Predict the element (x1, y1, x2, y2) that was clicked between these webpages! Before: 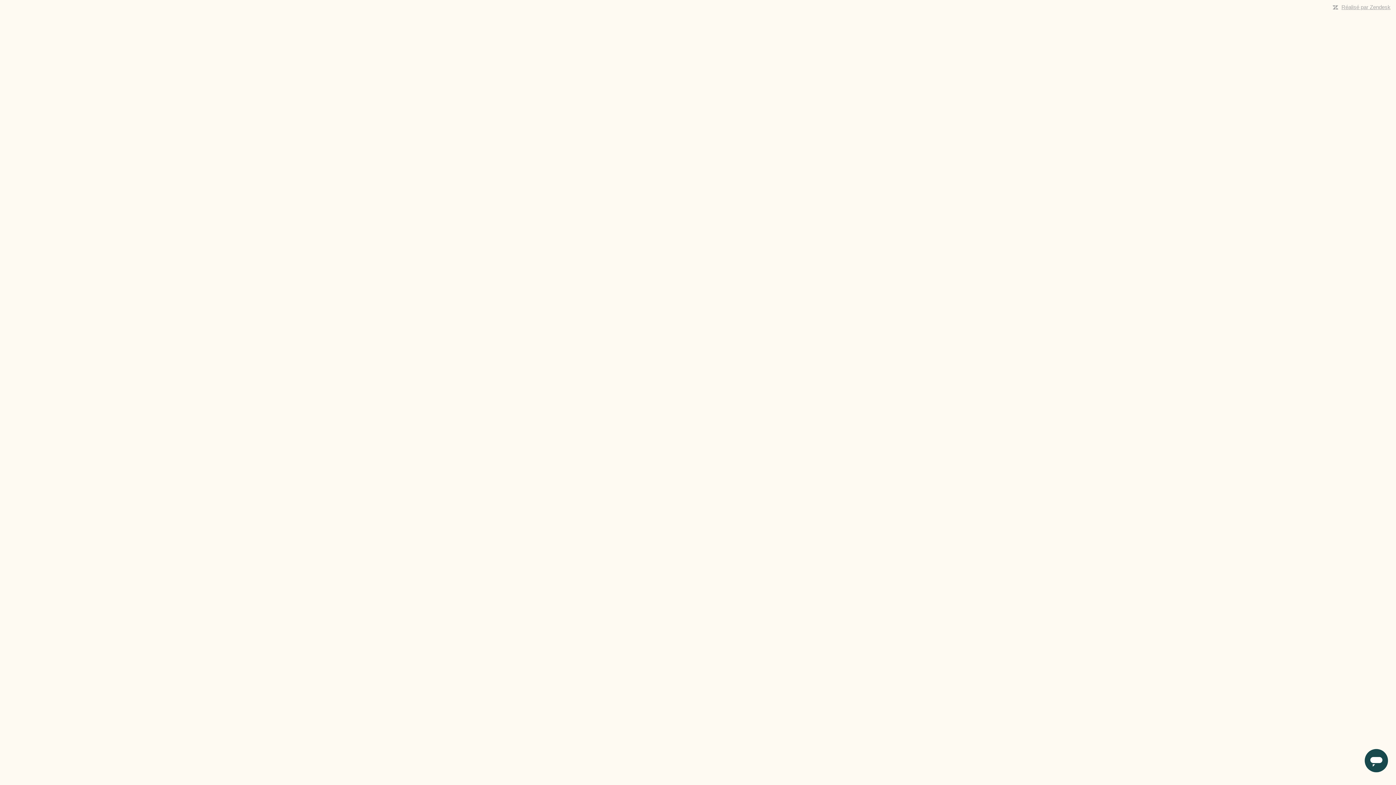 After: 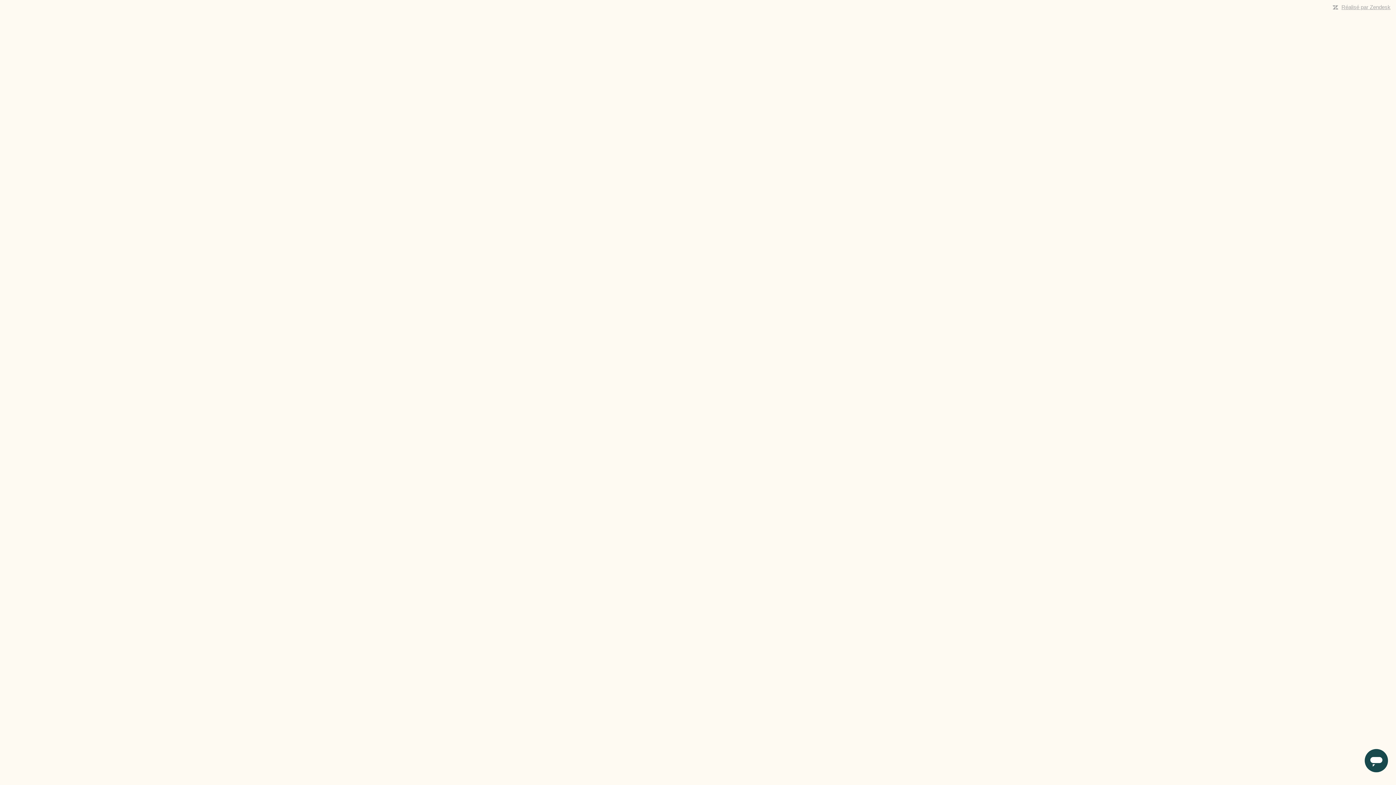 Action: label: Réalisé par Zendesk bbox: (1341, 4, 1390, 10)